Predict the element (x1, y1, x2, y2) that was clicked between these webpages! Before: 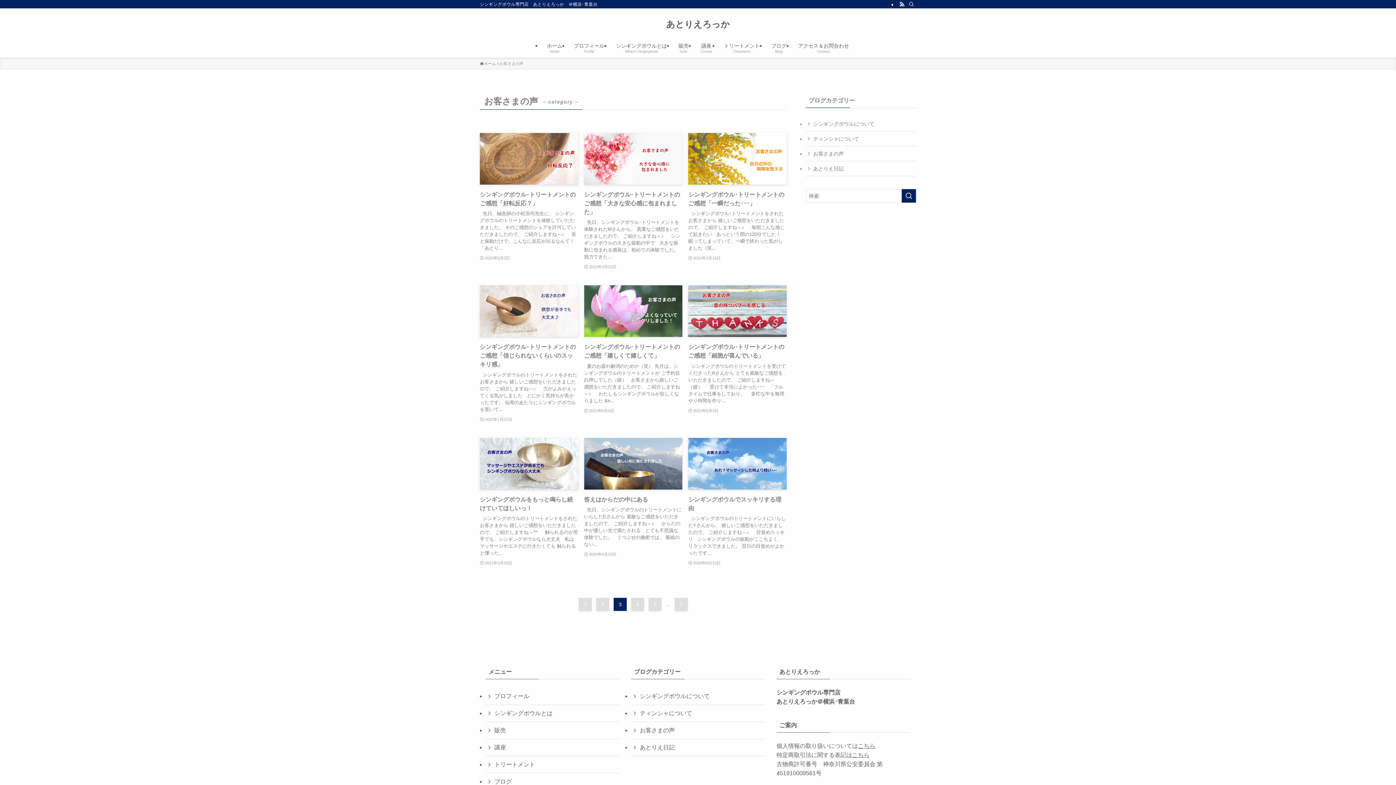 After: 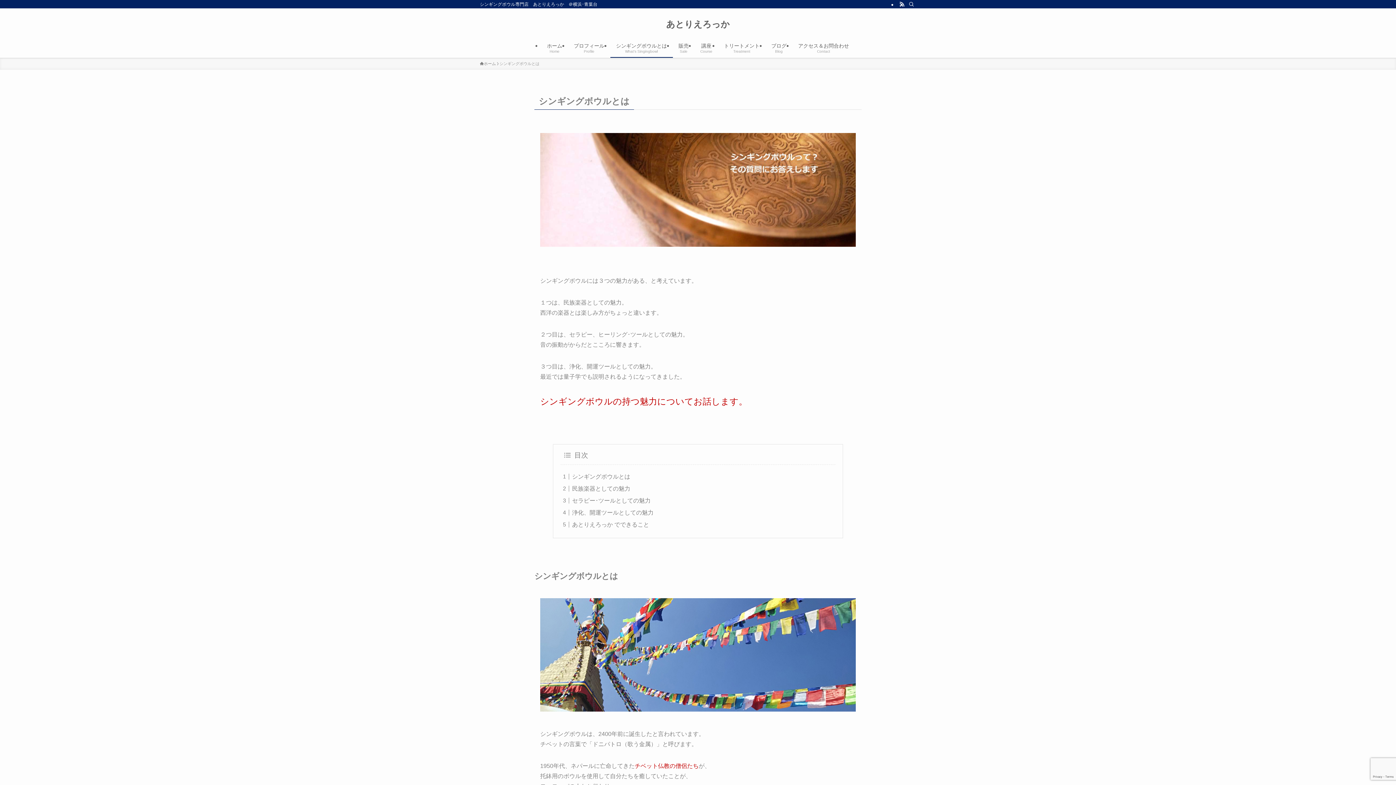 Action: bbox: (610, 37, 672, 57) label: シンギングボウルとは
What’s Singingbowl